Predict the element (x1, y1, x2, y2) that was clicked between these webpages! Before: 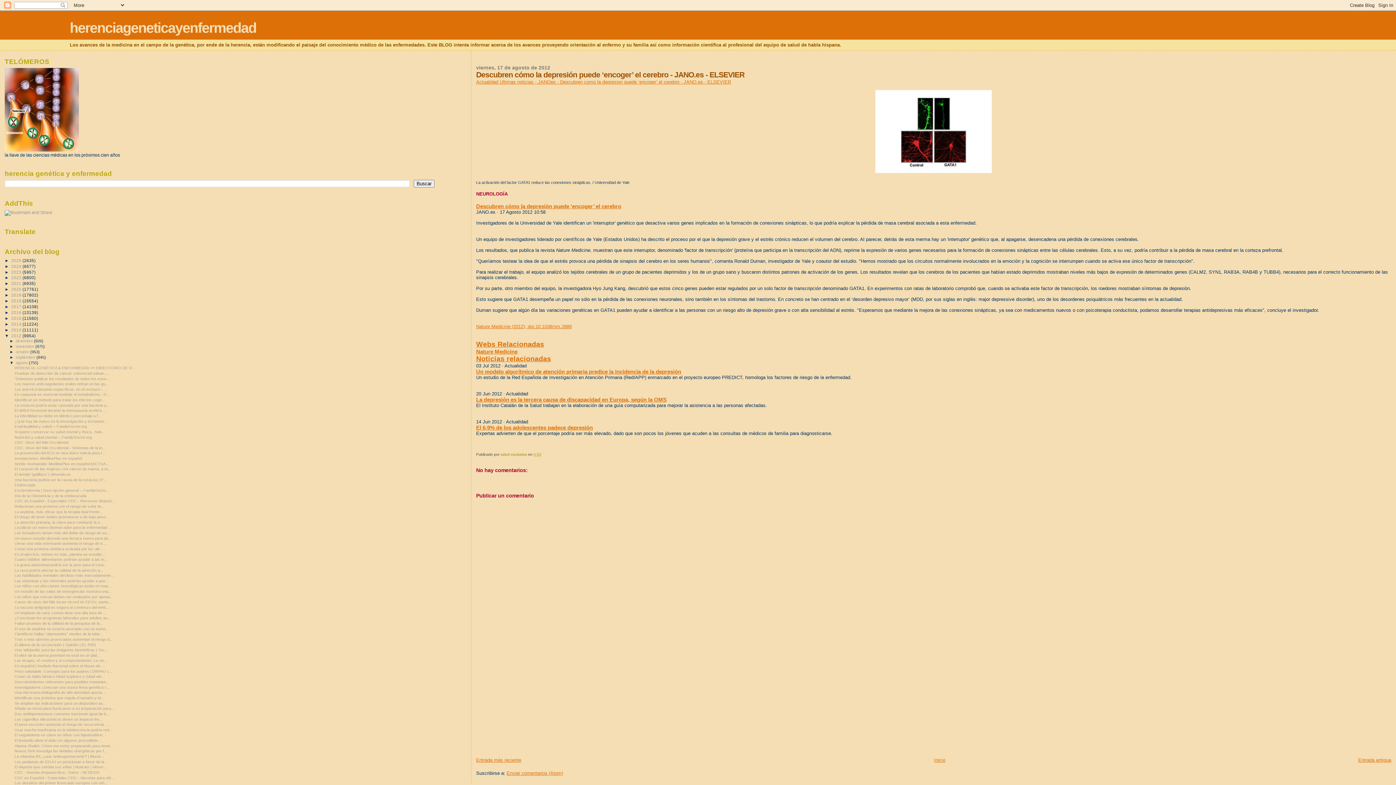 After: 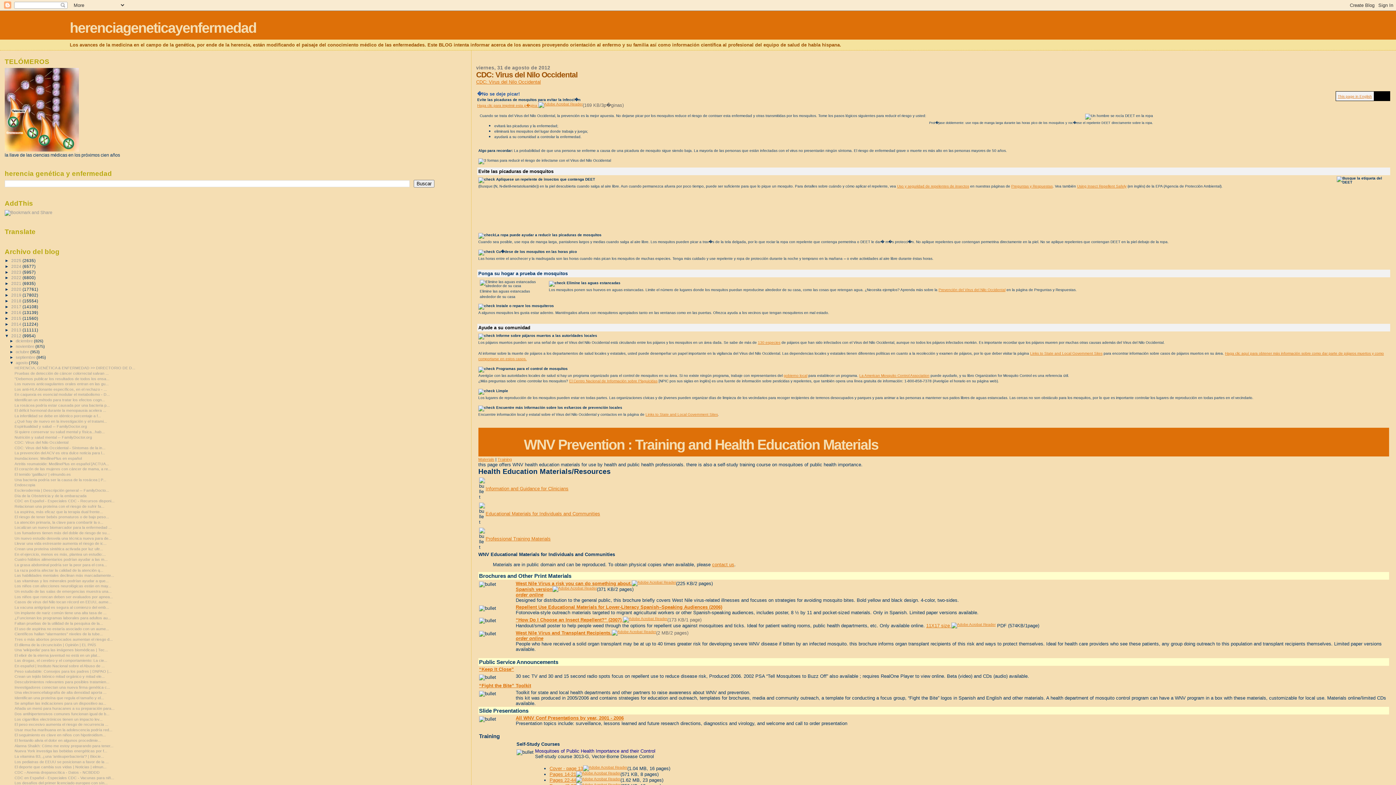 Action: bbox: (14, 440, 68, 444) label: CDC: Virus del Nilo Occidental